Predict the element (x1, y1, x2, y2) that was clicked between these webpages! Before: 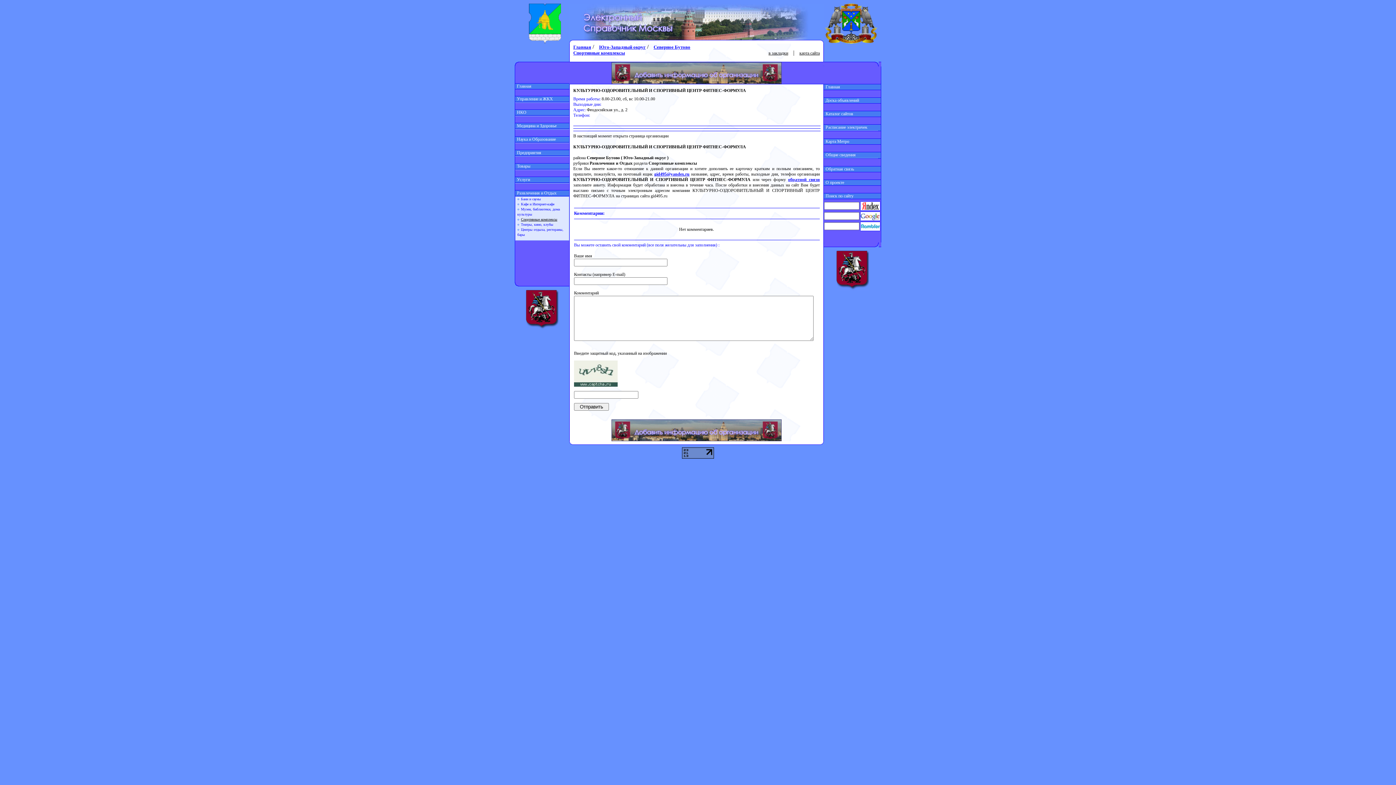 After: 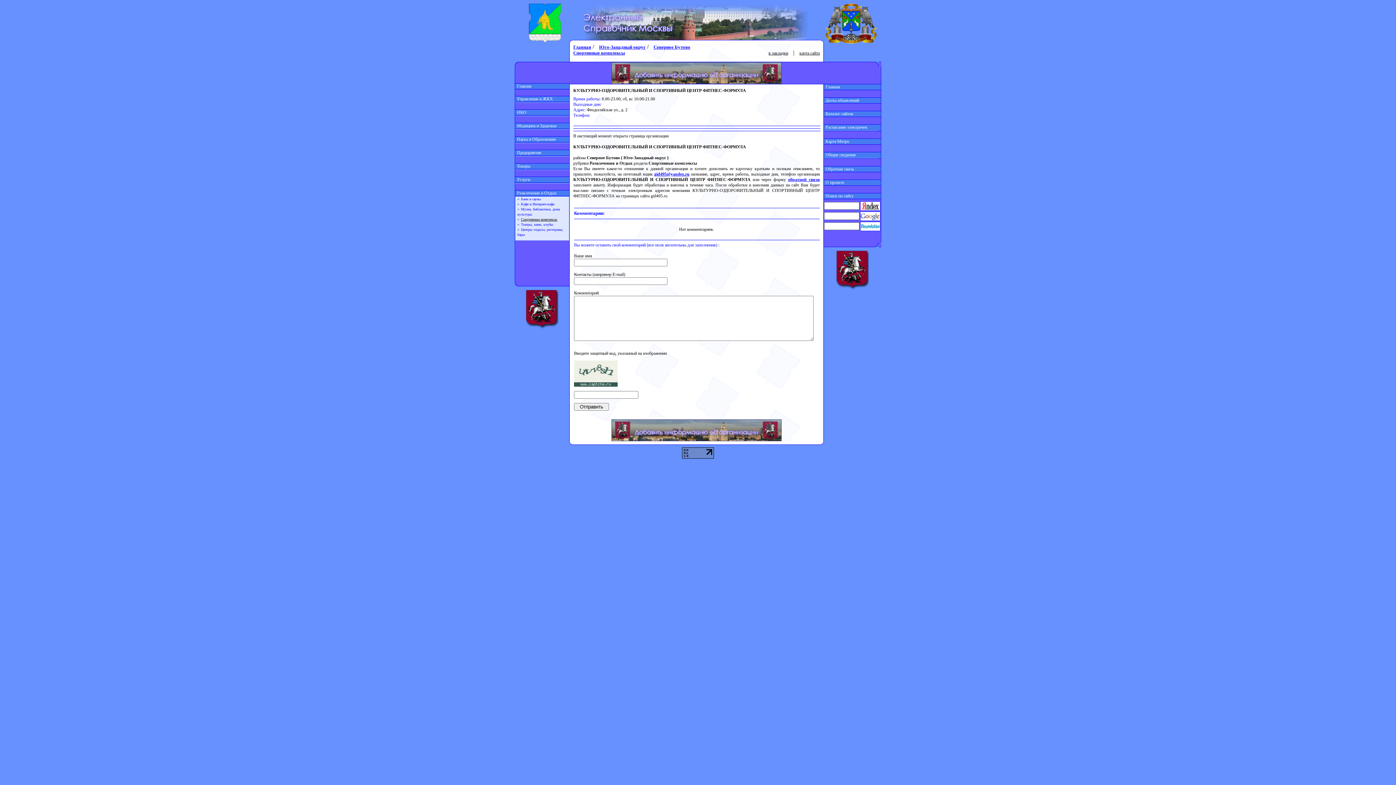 Action: bbox: (682, 453, 714, 460)